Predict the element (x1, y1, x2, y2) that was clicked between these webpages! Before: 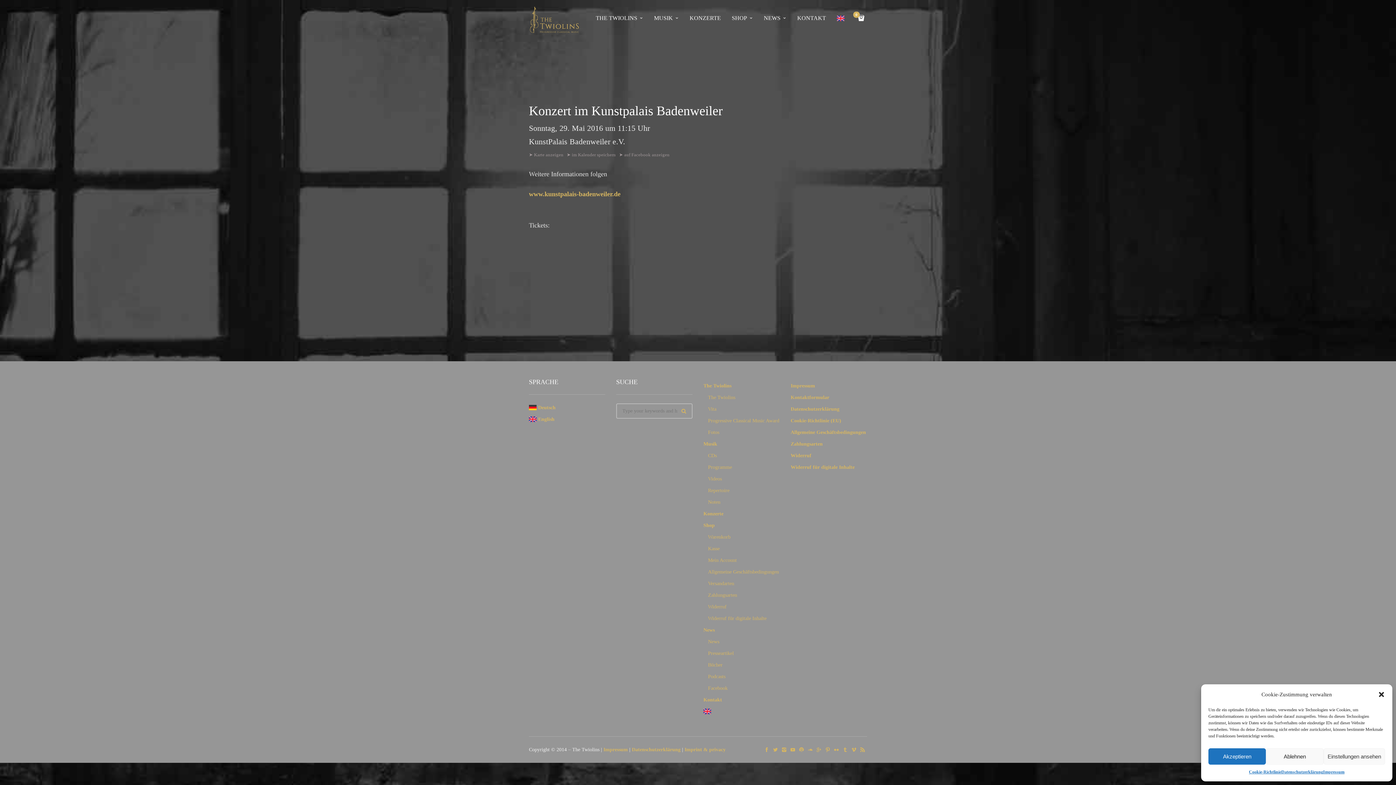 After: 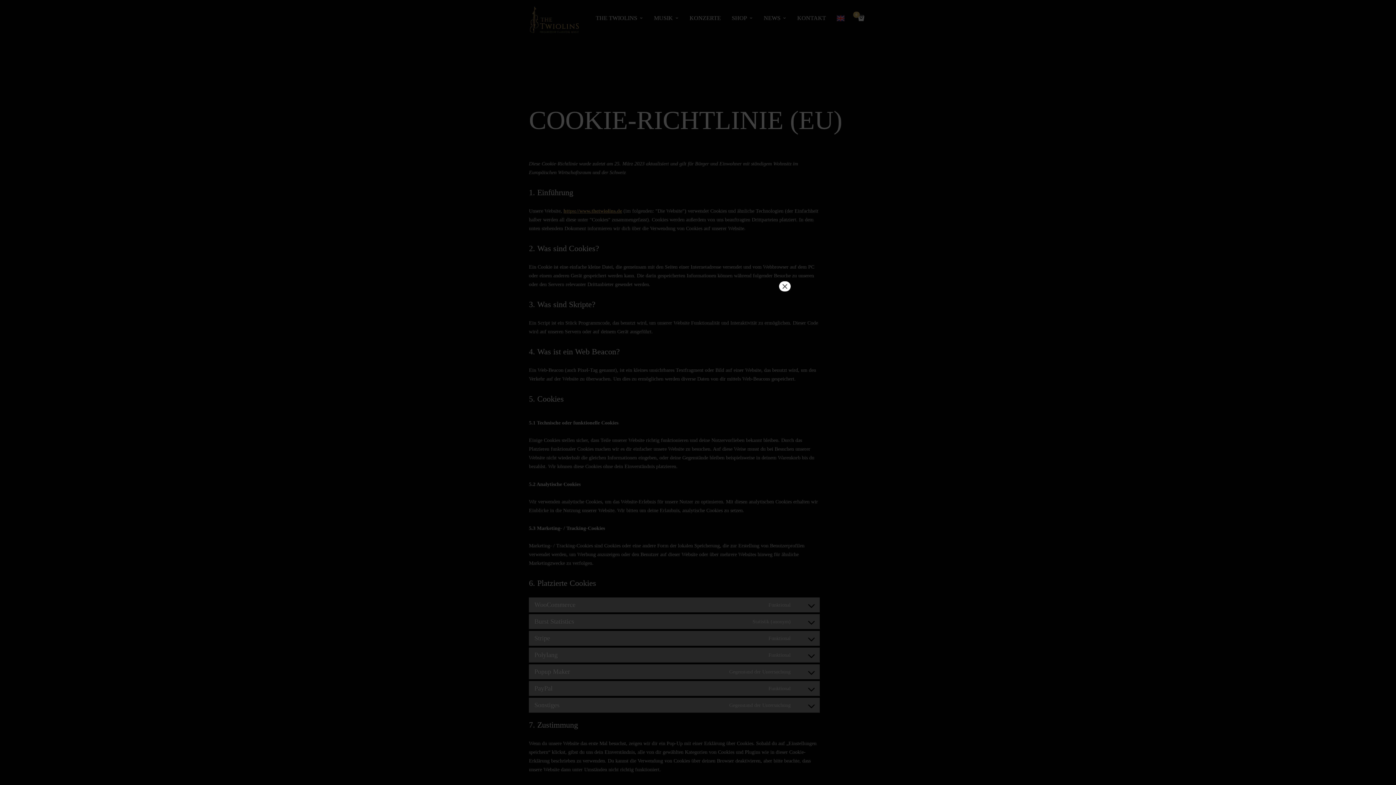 Action: label: Cookie-Richtlinie (EU) bbox: (790, 418, 841, 423)